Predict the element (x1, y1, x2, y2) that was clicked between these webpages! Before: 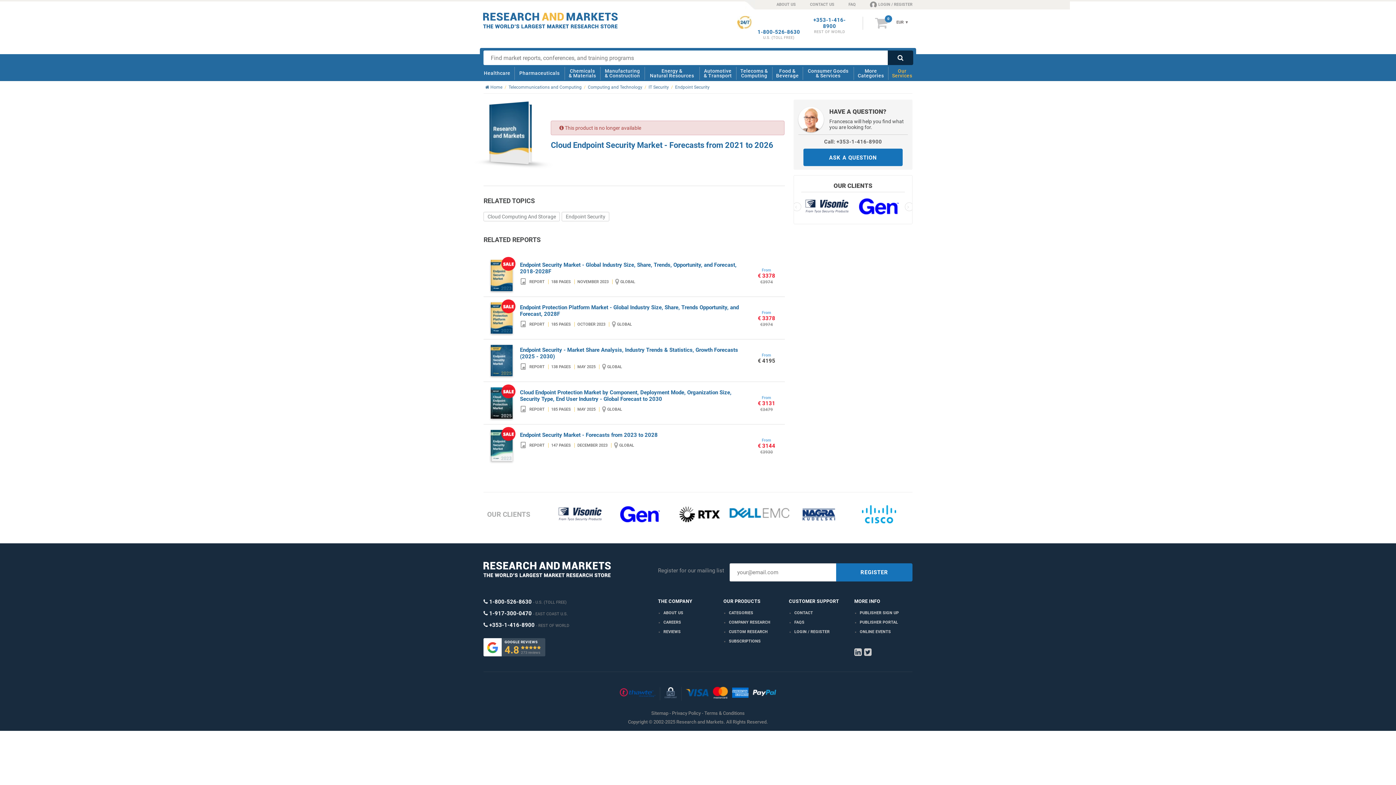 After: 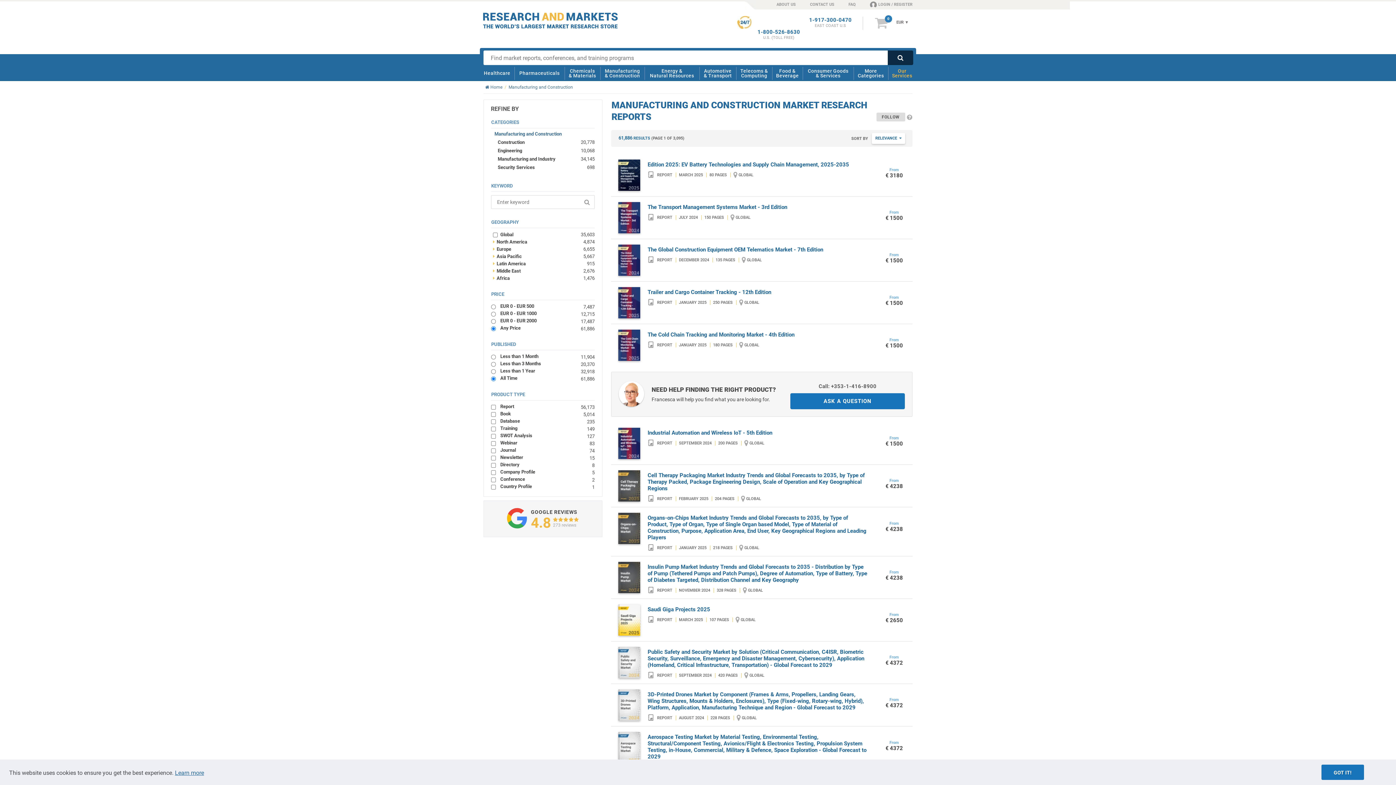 Action: bbox: (602, 65, 642, 81) label: Manufacturing
& Construction